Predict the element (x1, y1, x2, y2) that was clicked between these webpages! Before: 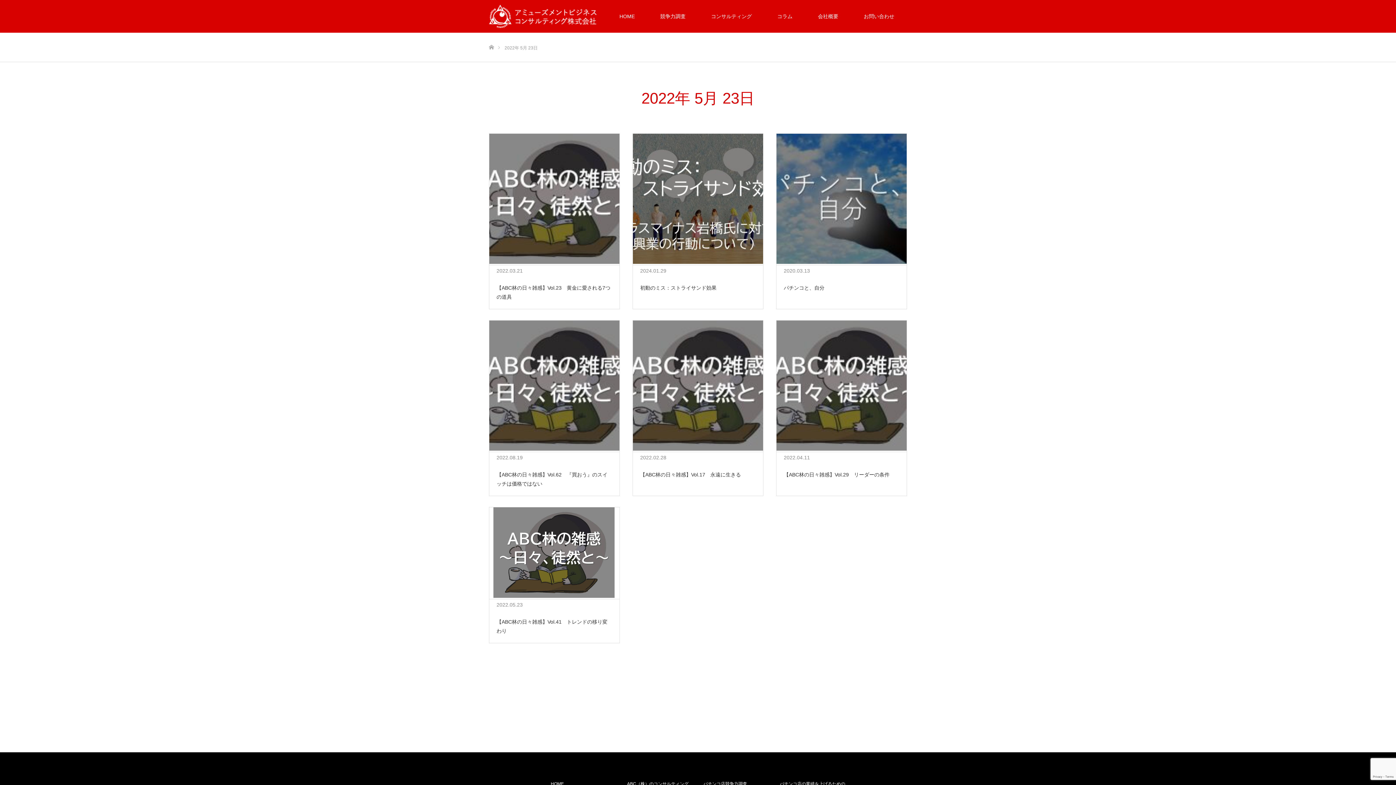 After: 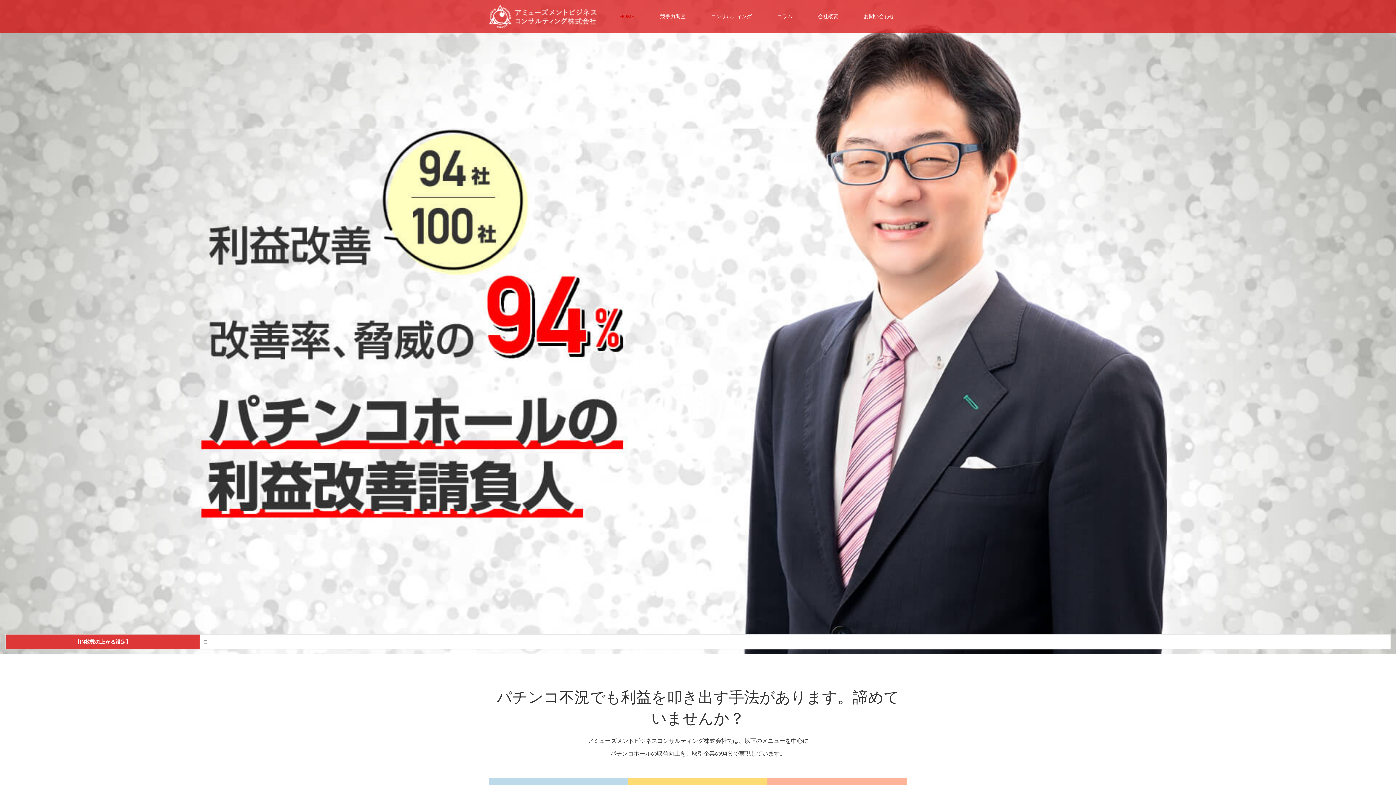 Action: bbox: (489, 4, 596, 28)